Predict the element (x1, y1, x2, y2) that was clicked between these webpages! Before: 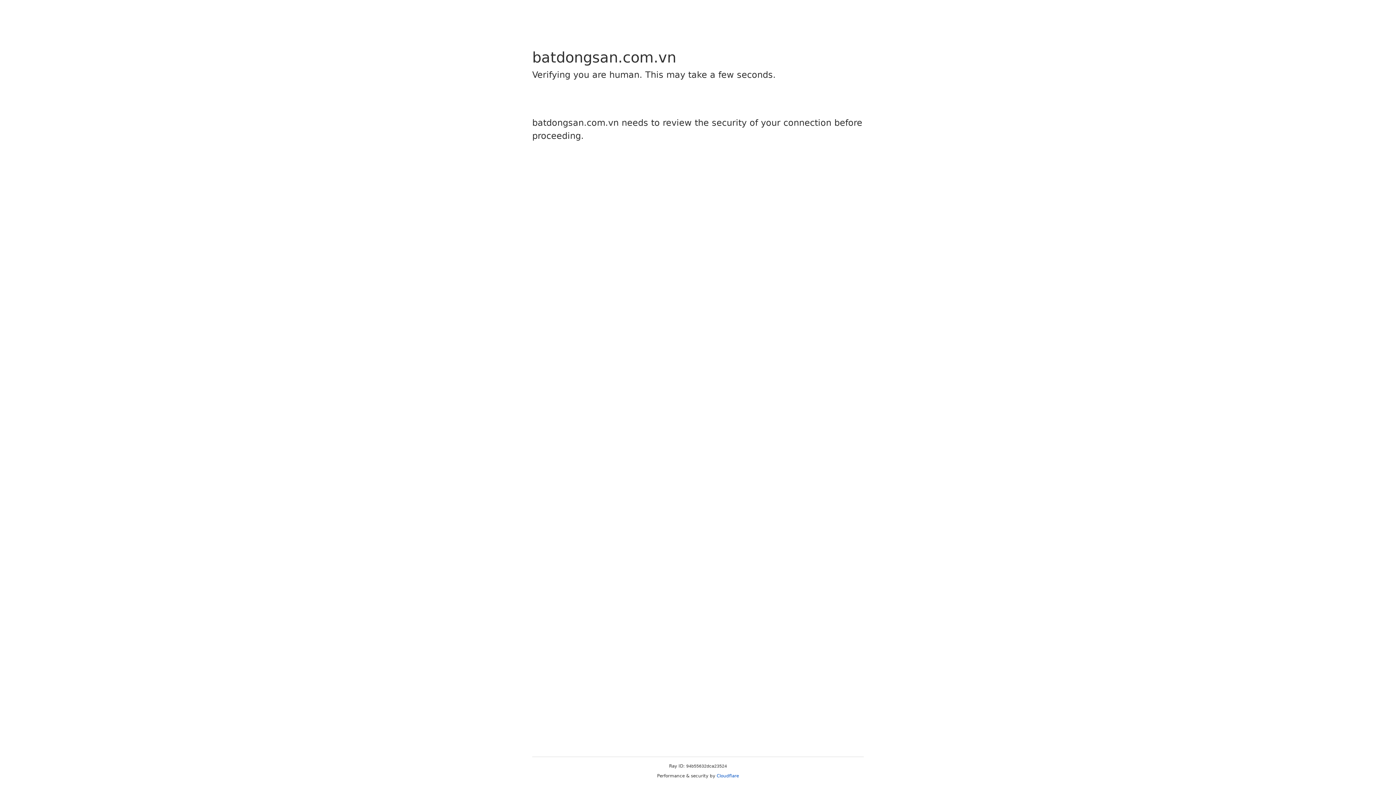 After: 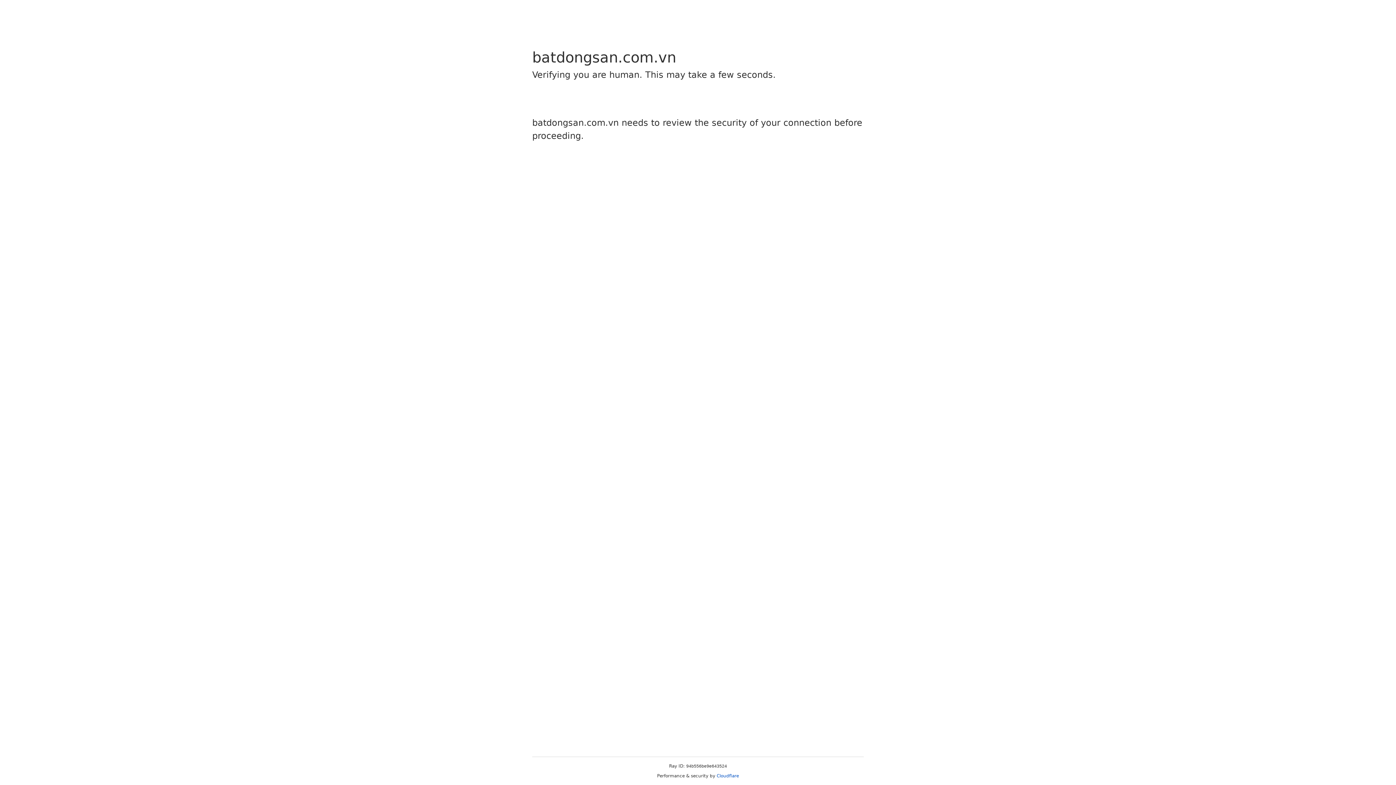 Action: bbox: (716, 773, 739, 778) label: Cloudflare